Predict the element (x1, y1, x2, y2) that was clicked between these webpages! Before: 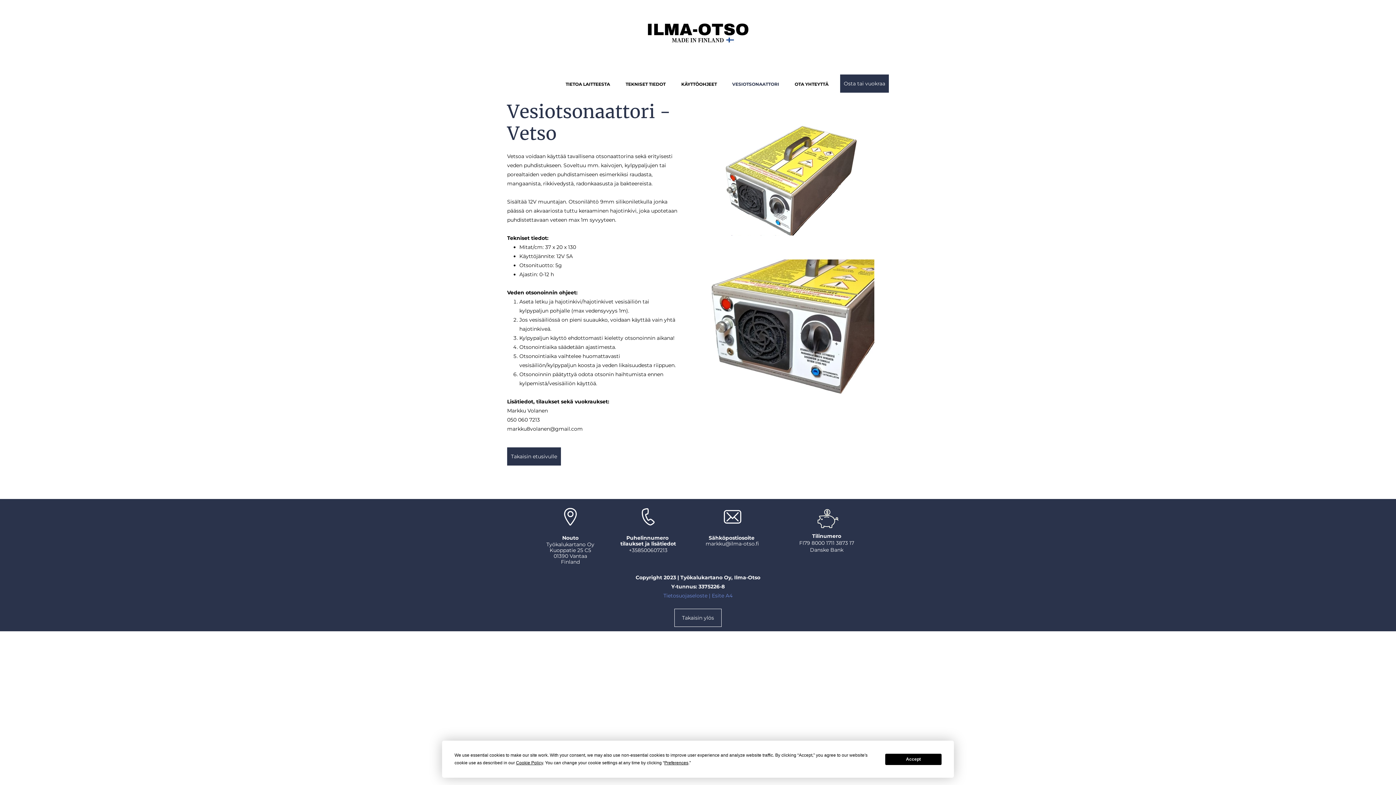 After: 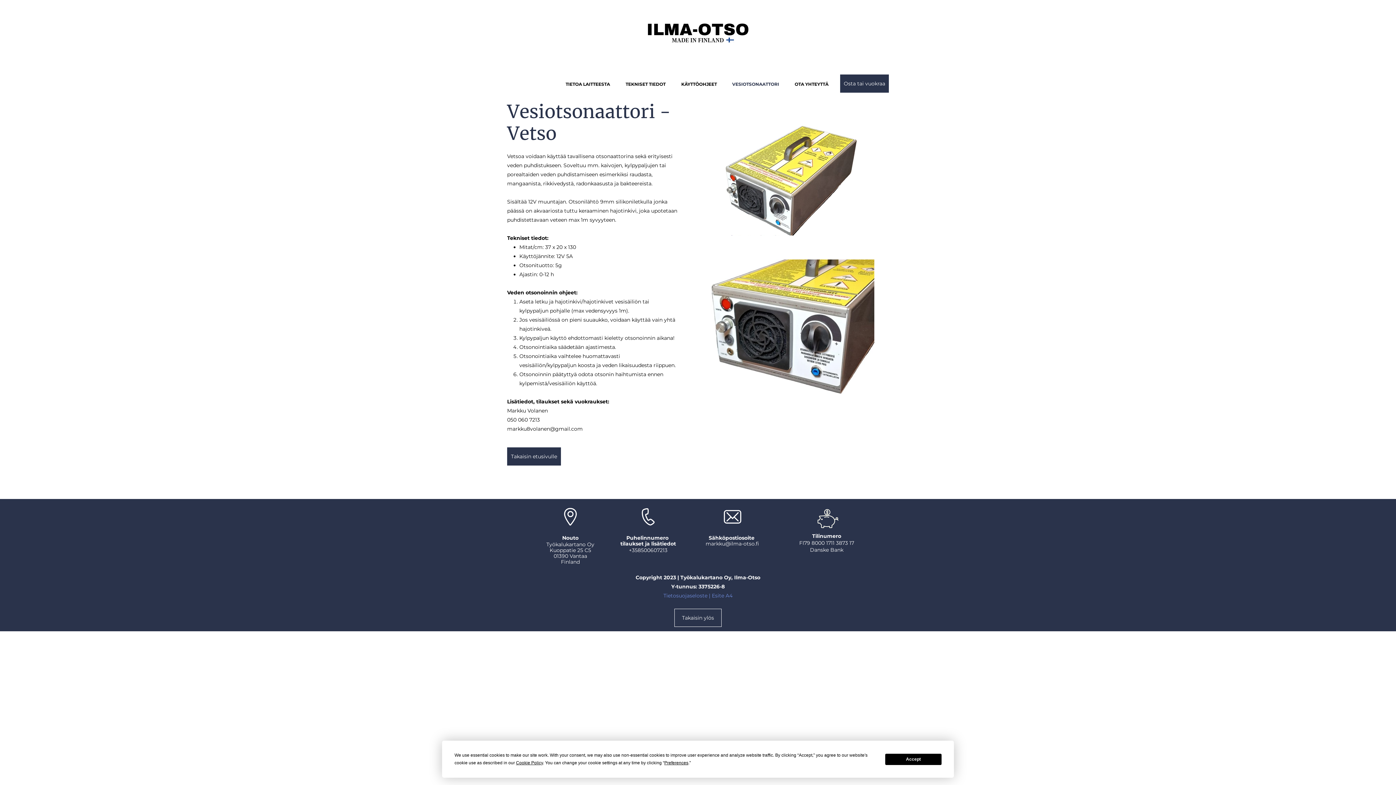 Action: label: +358500607213 bbox: (629, 547, 667, 553)